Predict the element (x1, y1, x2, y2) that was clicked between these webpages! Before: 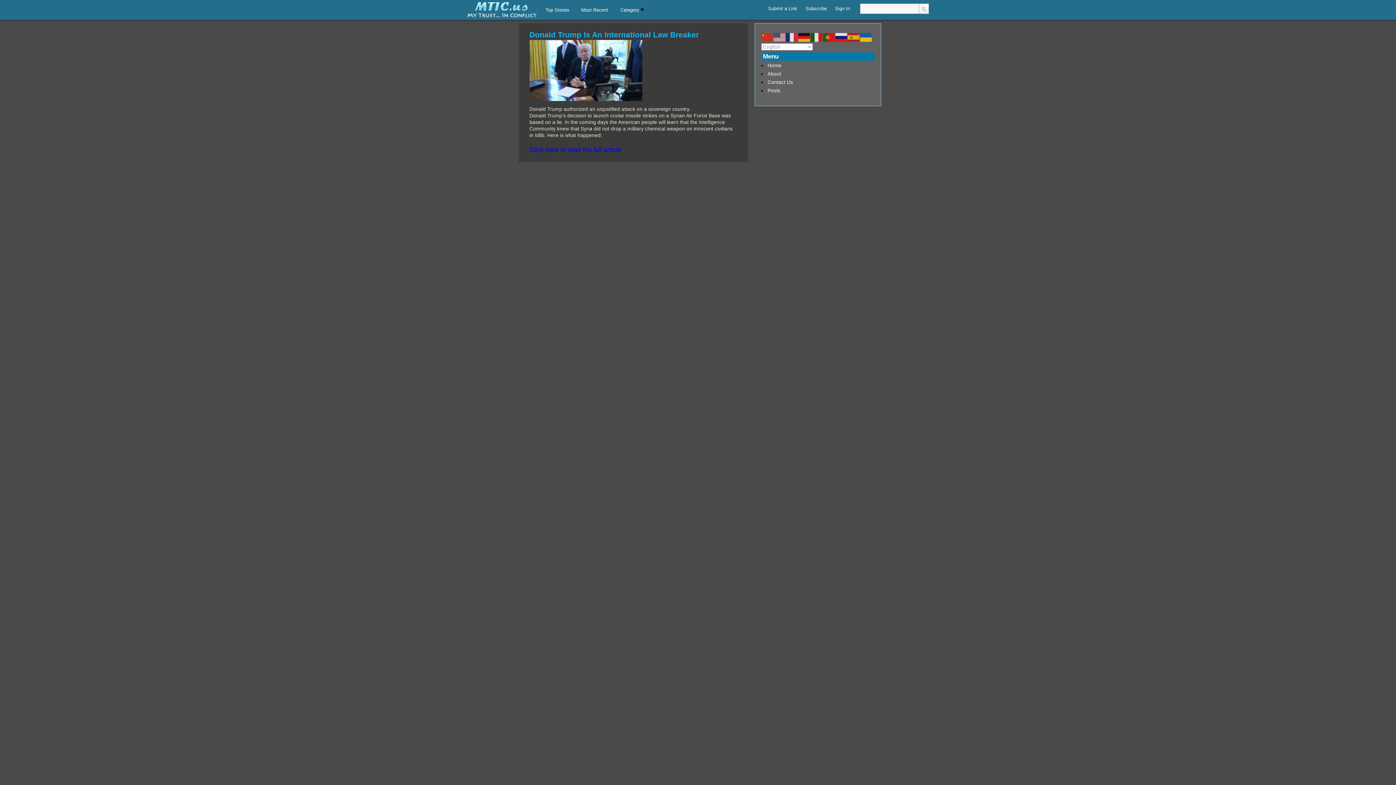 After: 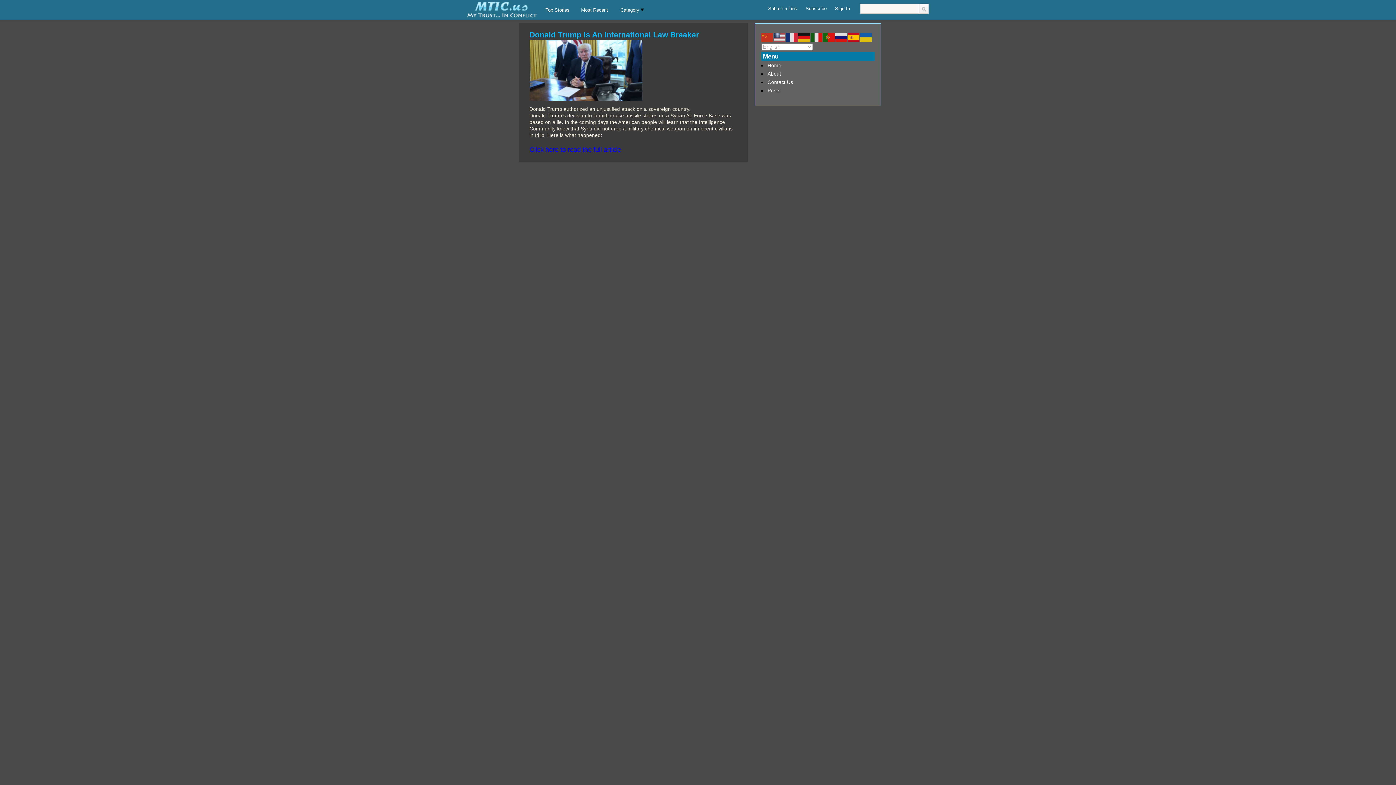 Action: bbox: (847, 34, 860, 39)